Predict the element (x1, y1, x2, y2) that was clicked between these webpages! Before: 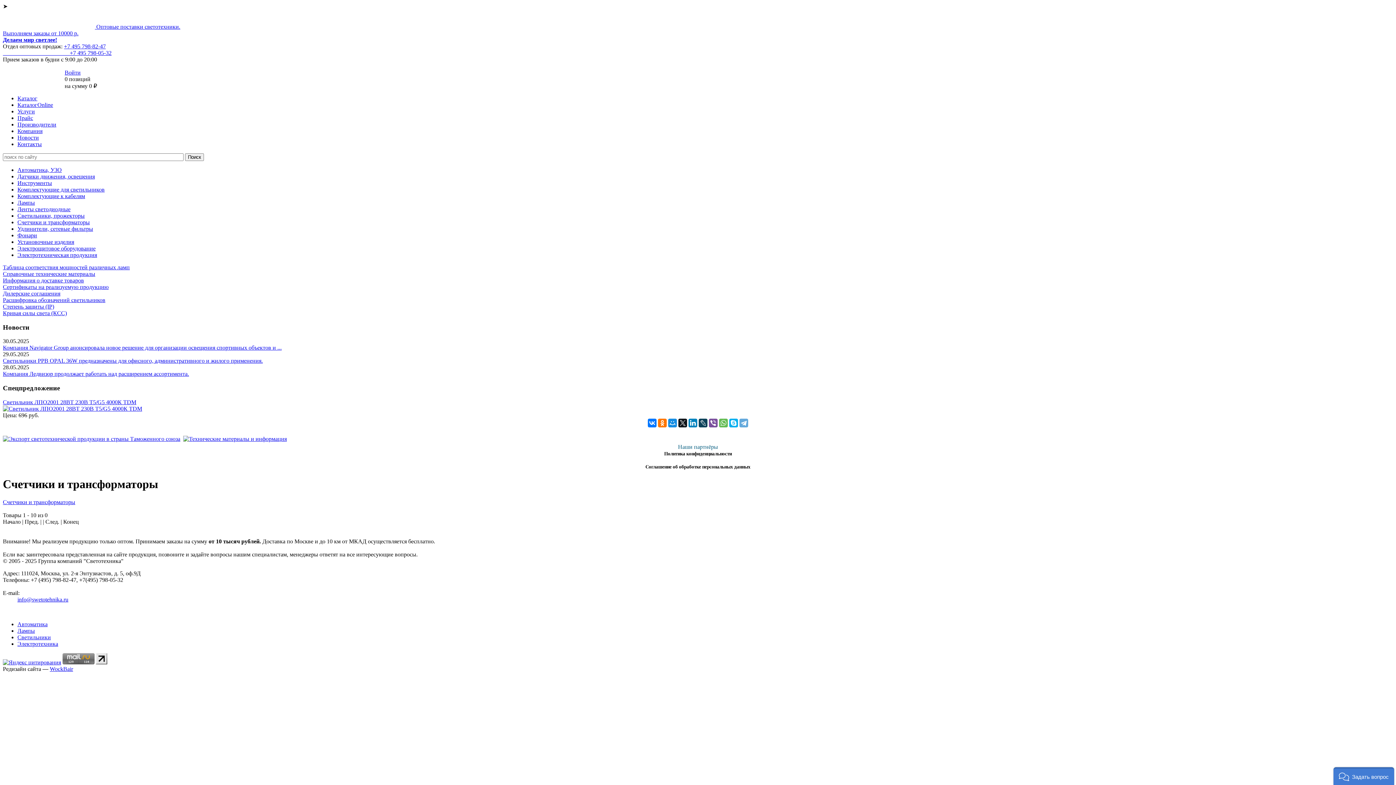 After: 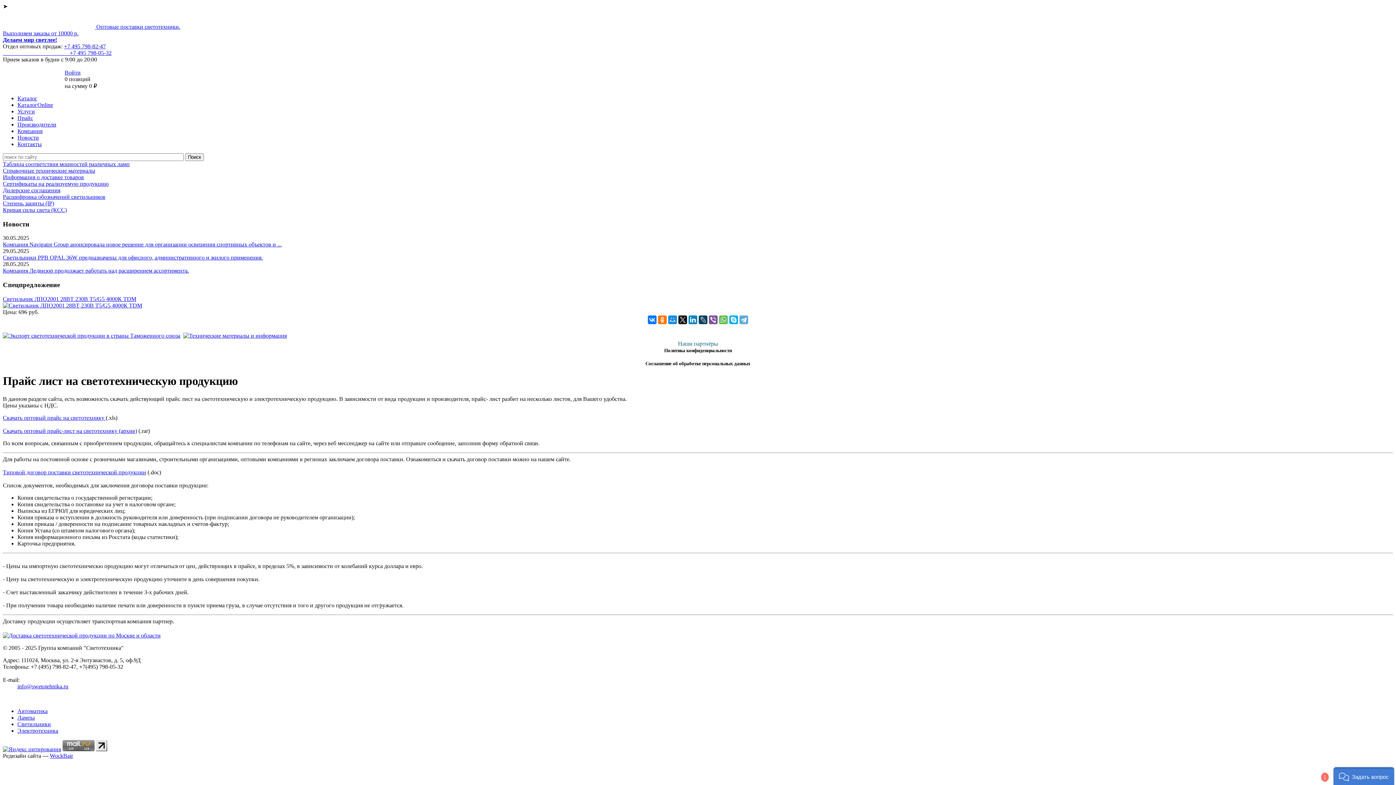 Action: label: Прайс bbox: (17, 114, 33, 121)